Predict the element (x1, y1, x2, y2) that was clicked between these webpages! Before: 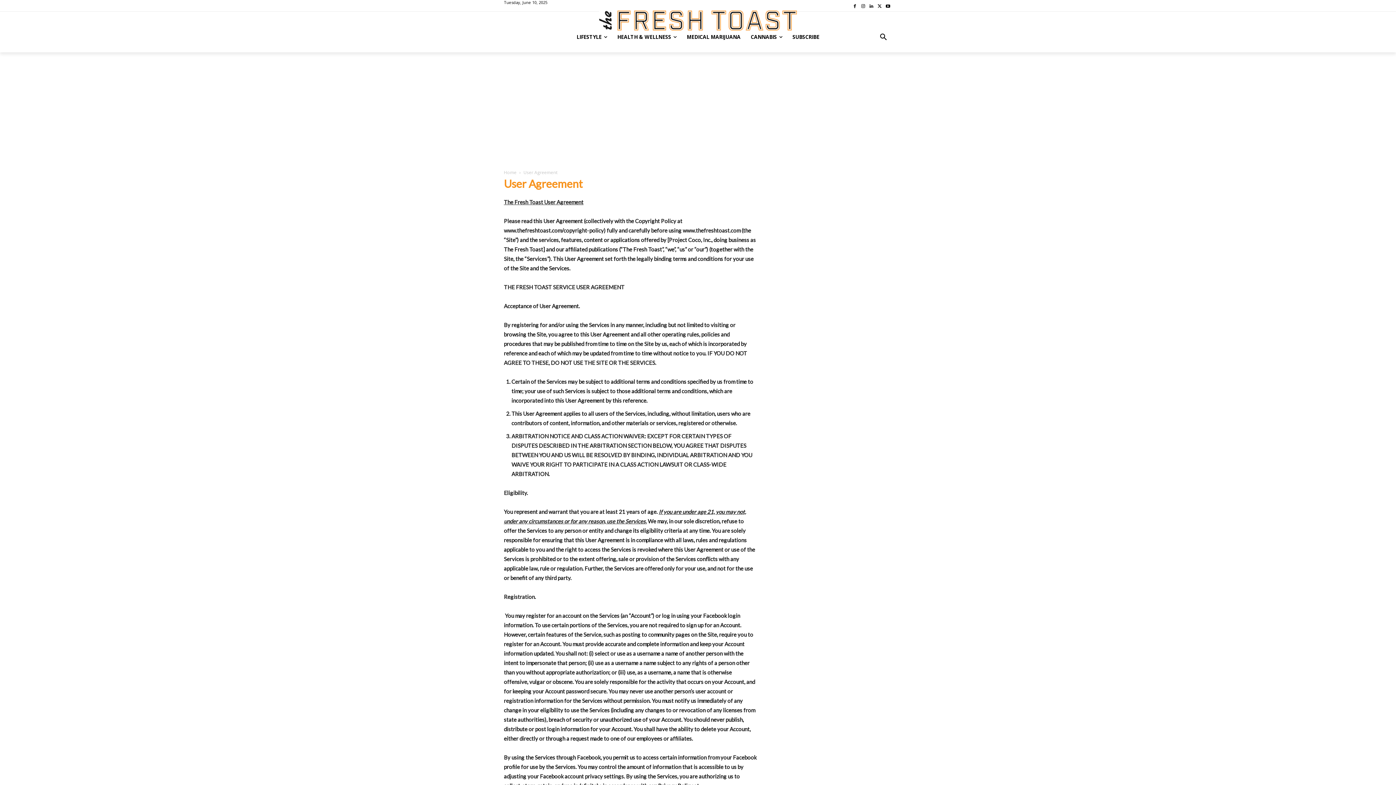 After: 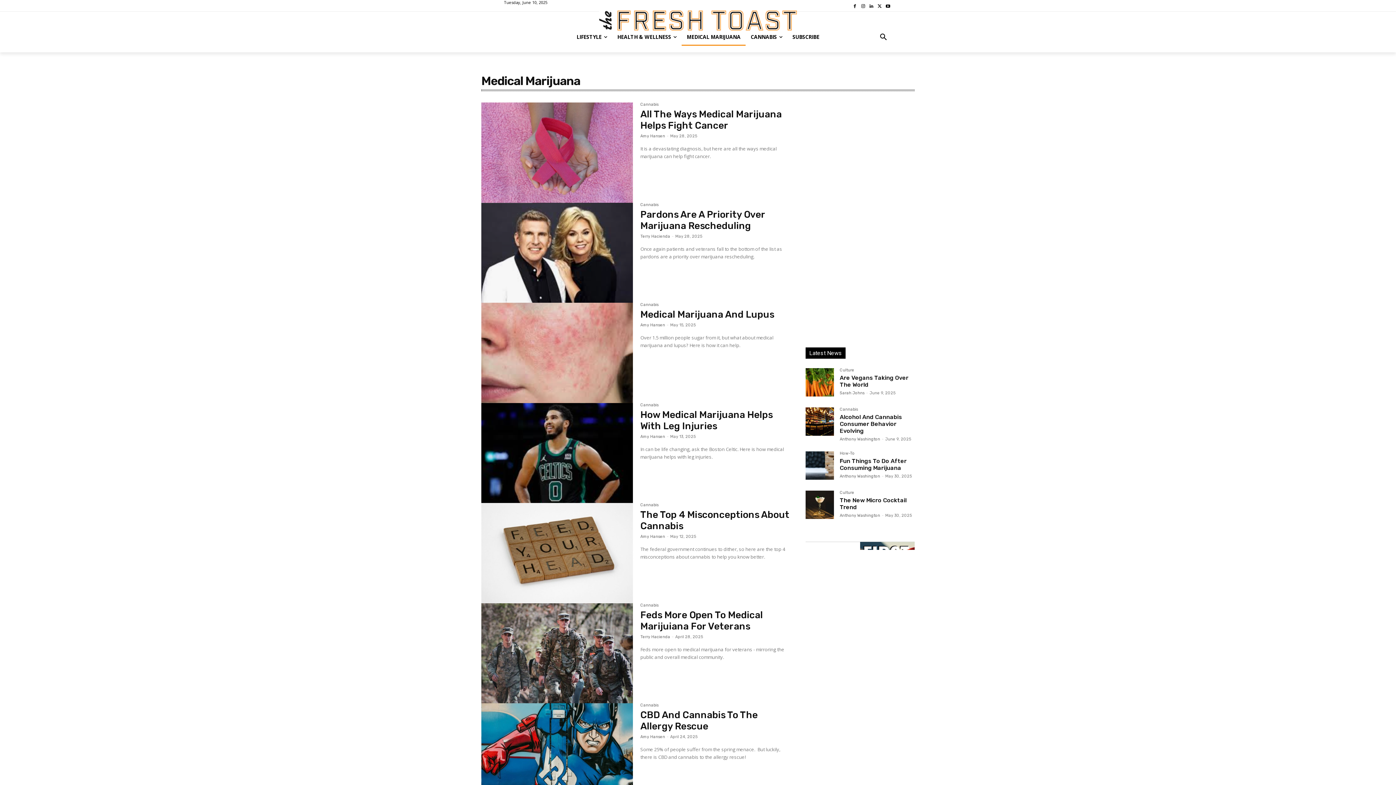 Action: label: MEDICAL MARIJUANA bbox: (681, 28, 745, 45)